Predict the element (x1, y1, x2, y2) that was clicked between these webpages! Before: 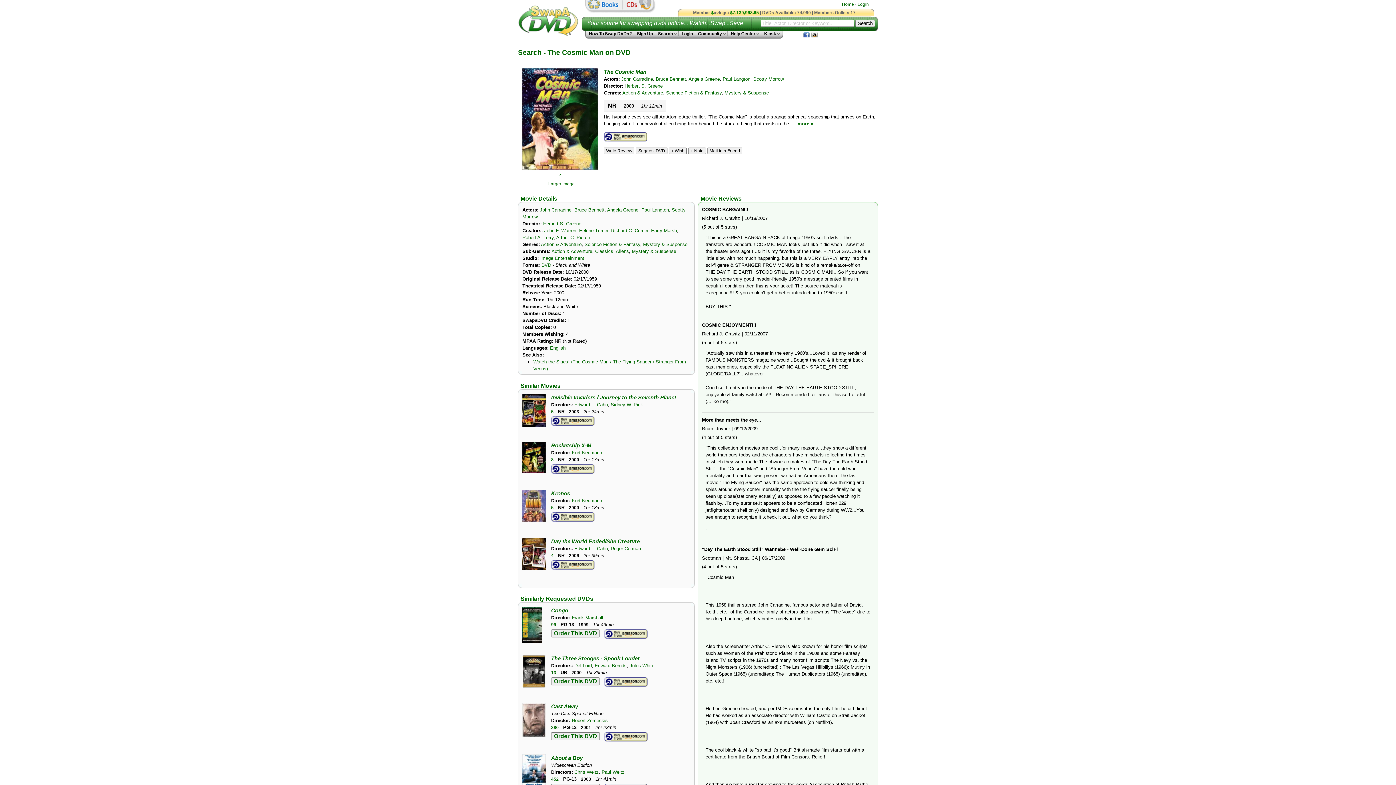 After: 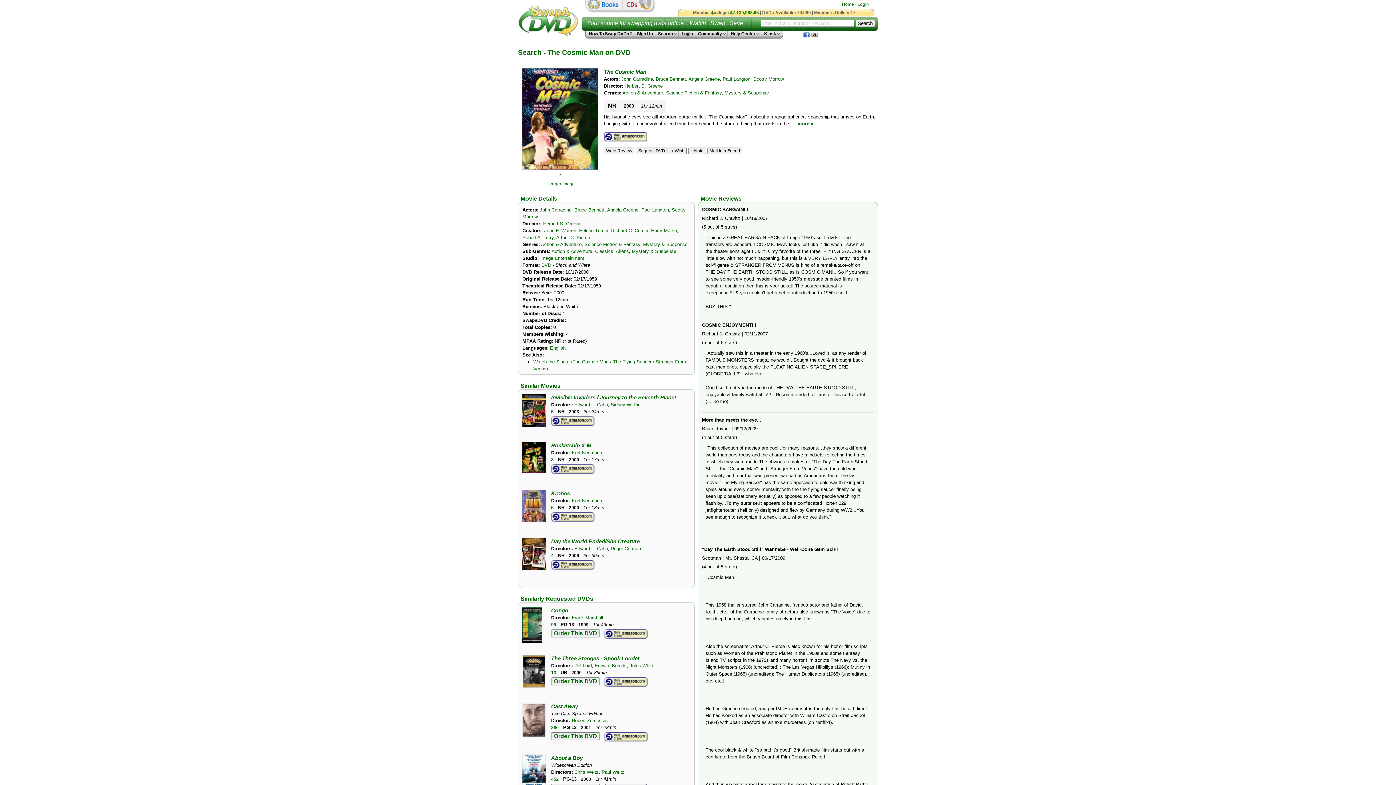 Action: bbox: (797, 121, 813, 126) label: more »